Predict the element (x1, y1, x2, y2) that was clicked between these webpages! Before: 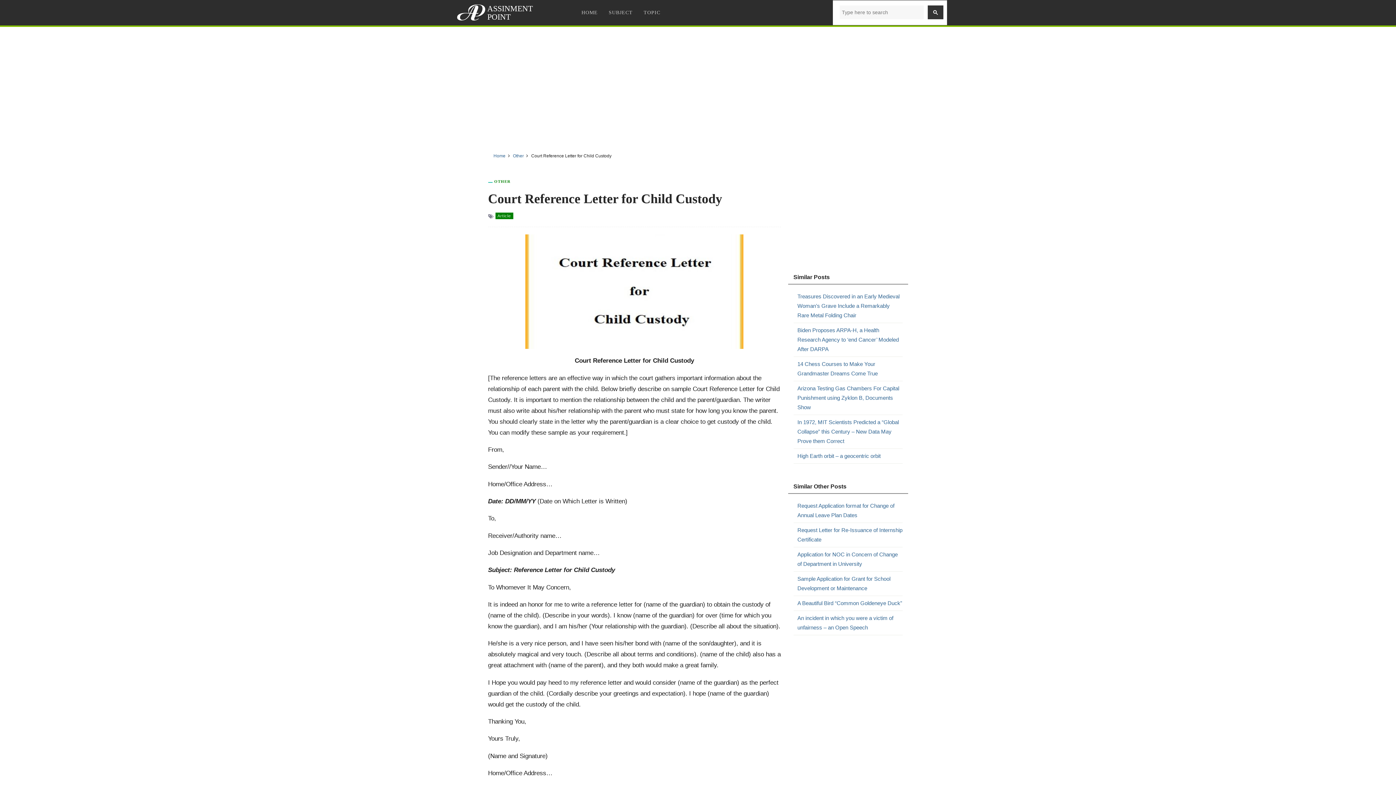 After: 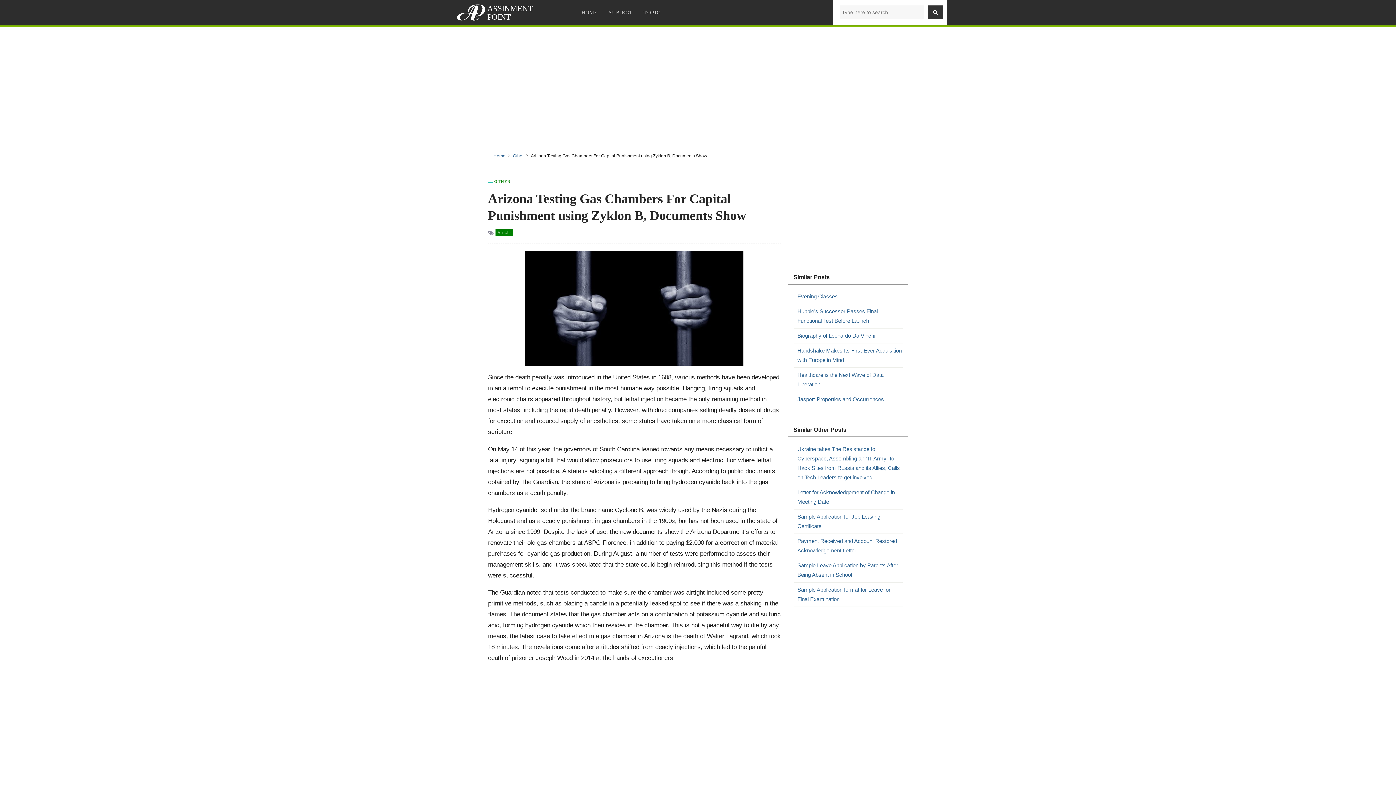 Action: bbox: (797, 384, 902, 412) label: Arizona Testing Gas Chambers For Capital Punishment using Zyklon B, Documents Show